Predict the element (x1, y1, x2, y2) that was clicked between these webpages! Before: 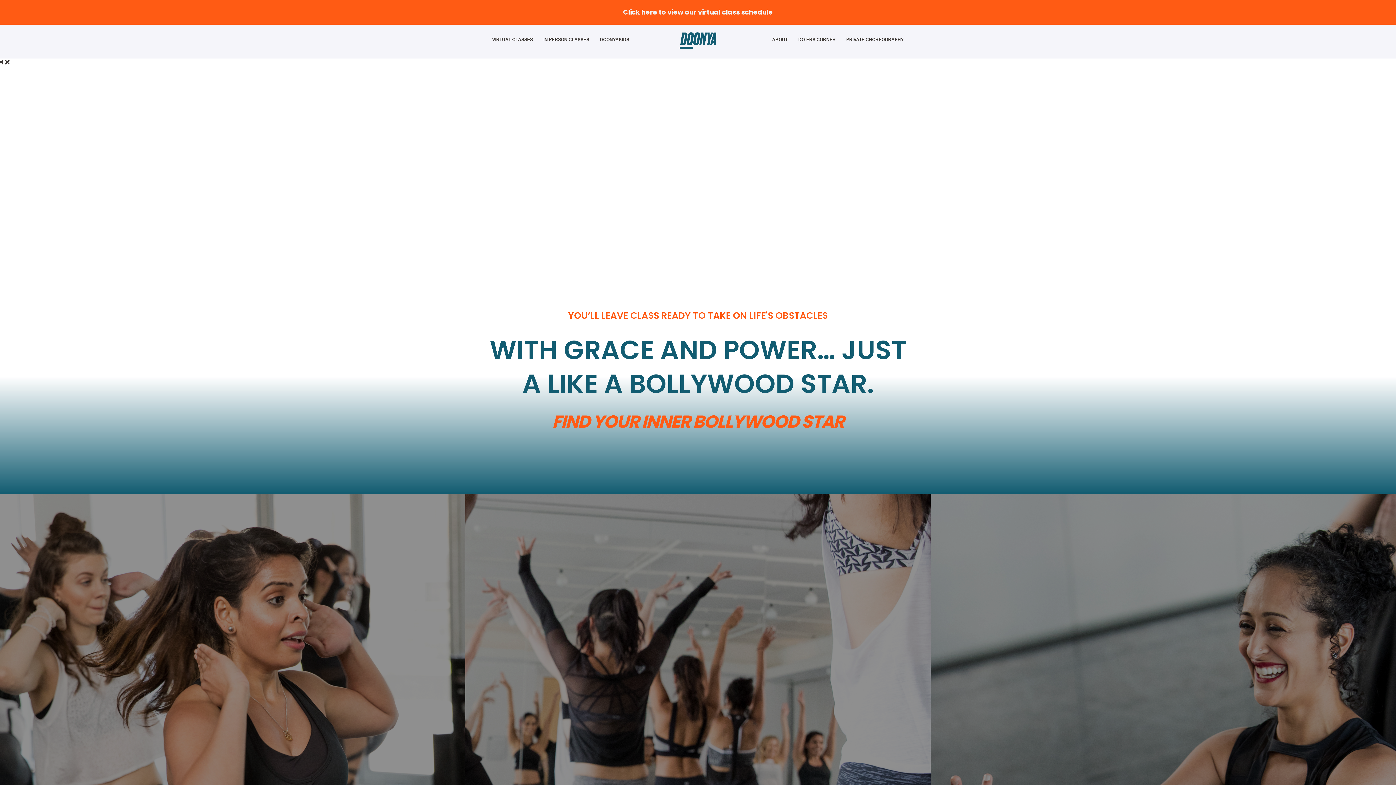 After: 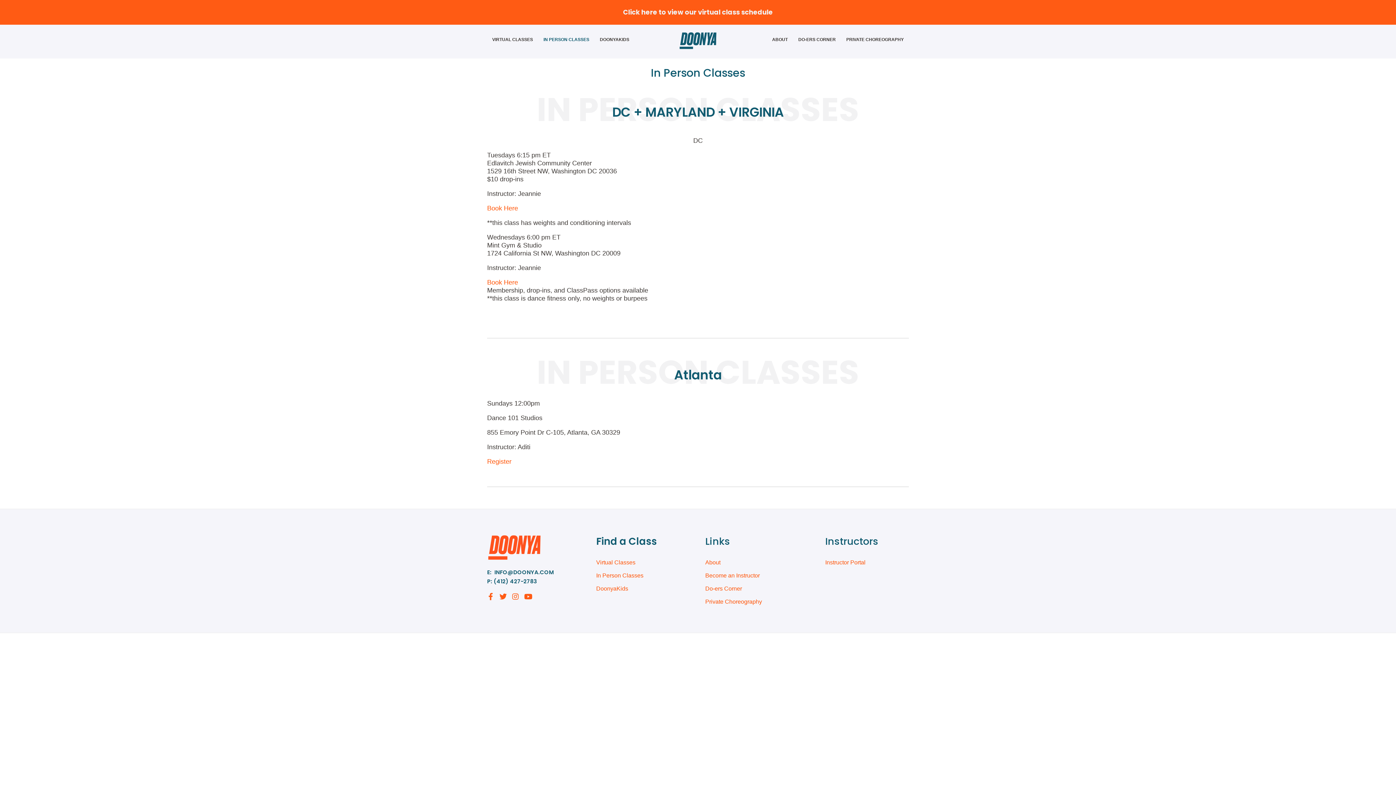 Action: label: IN PERSON CLASSES bbox: (538, 32, 594, 47)